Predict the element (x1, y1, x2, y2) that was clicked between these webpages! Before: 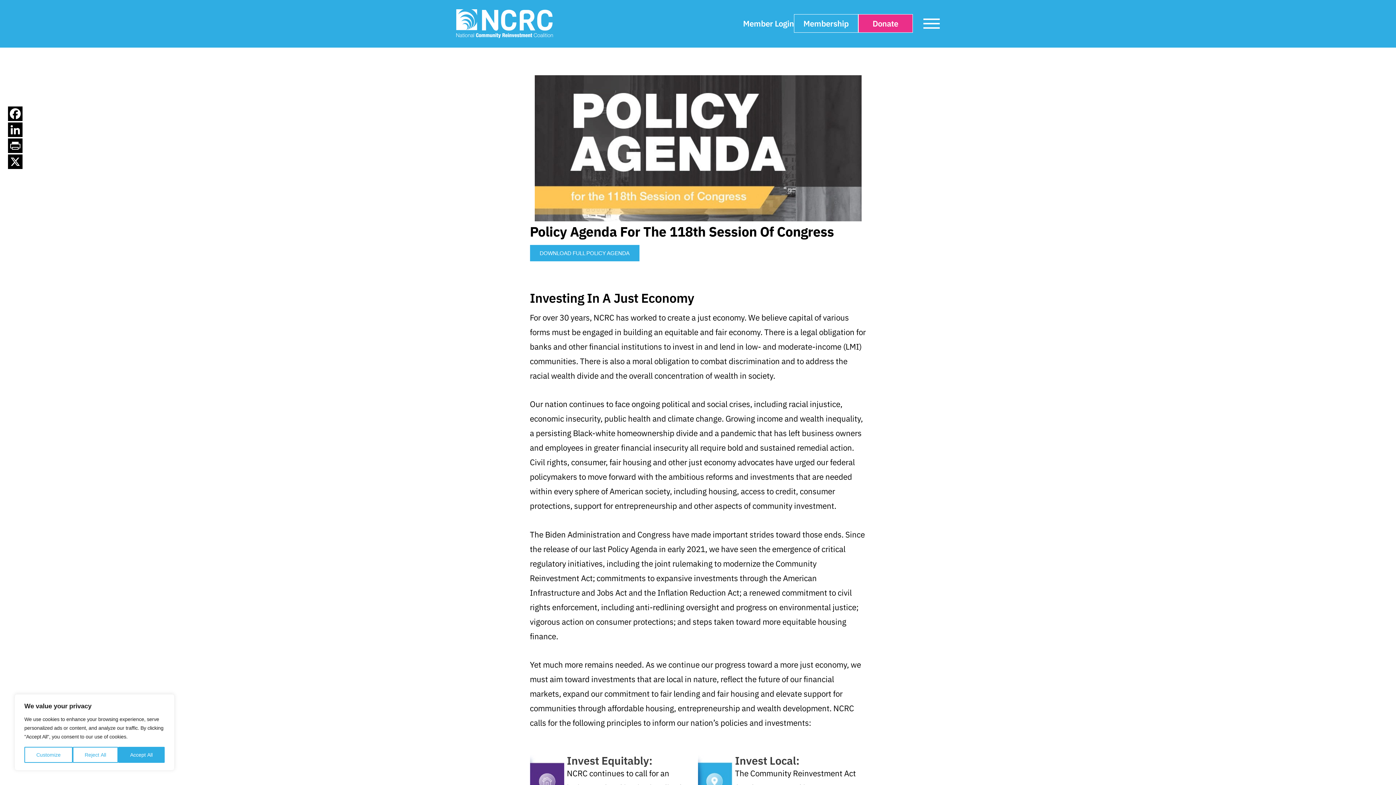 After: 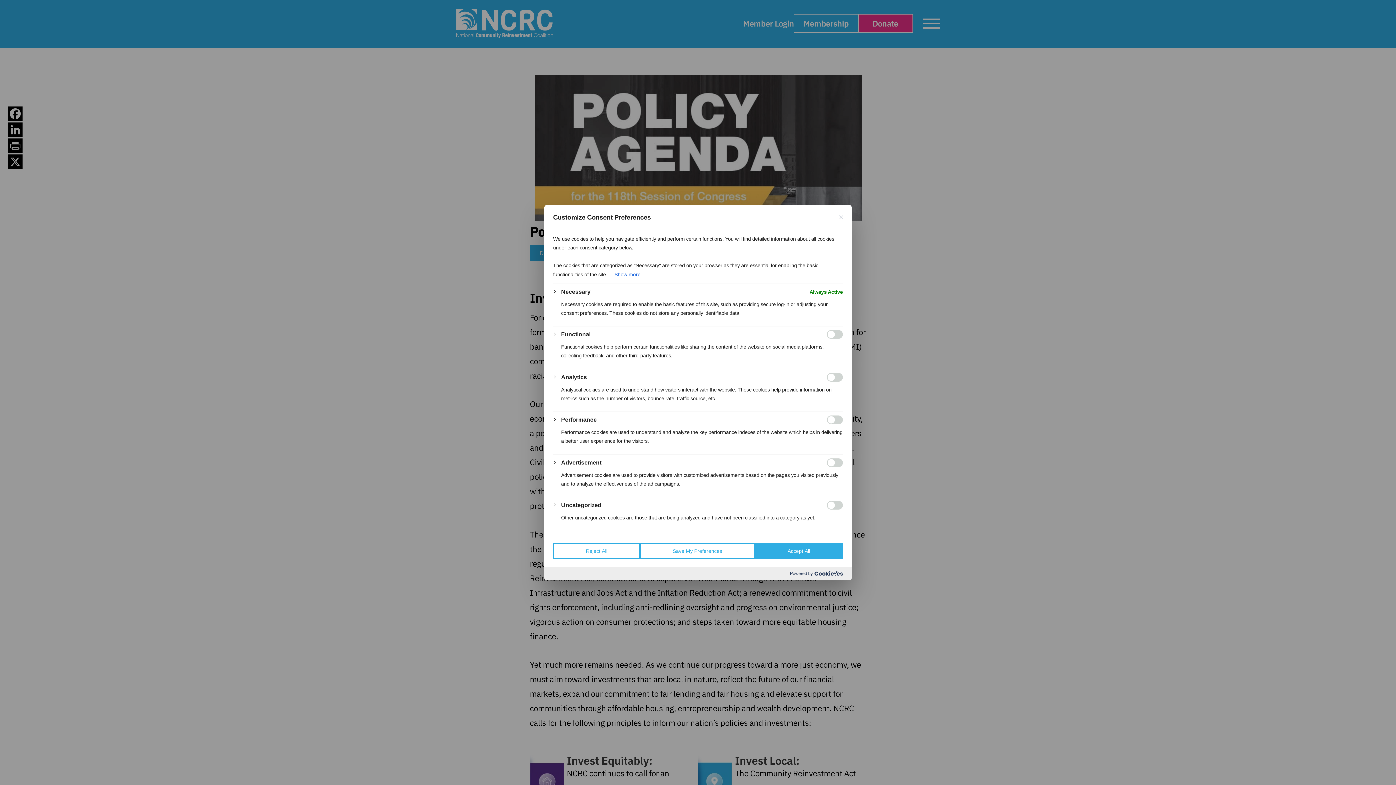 Action: label: Customize bbox: (24, 747, 72, 763)